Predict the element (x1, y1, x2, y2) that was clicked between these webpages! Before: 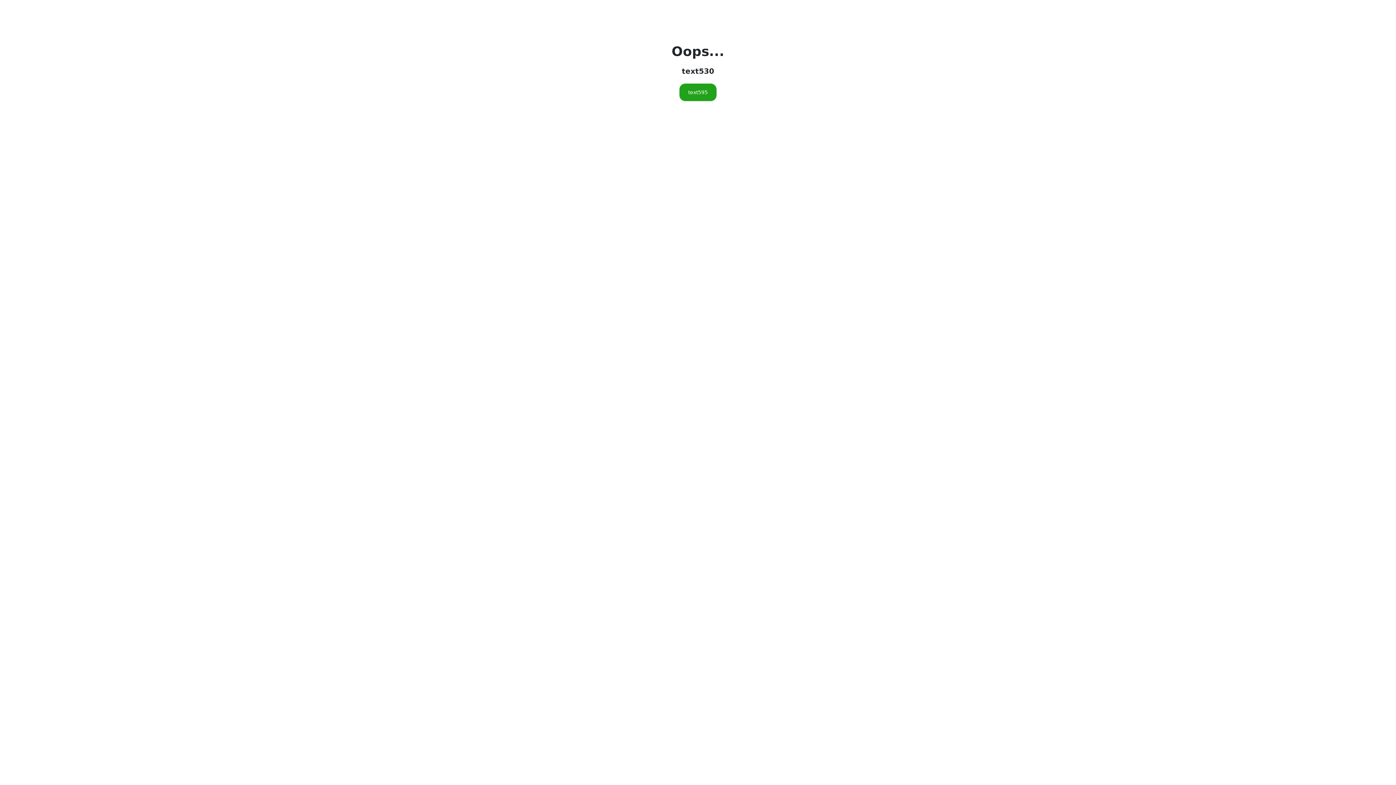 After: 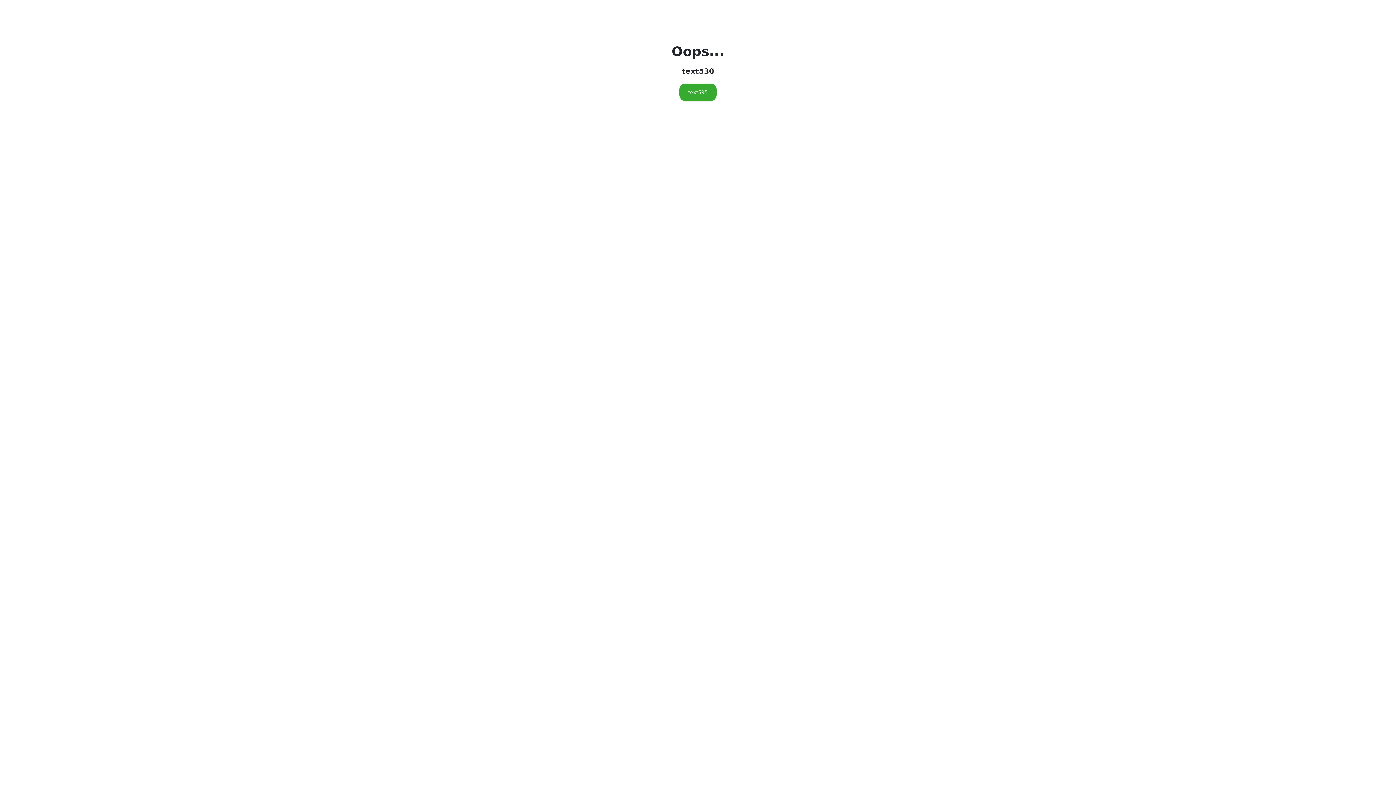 Action: label: text595 bbox: (679, 83, 716, 101)